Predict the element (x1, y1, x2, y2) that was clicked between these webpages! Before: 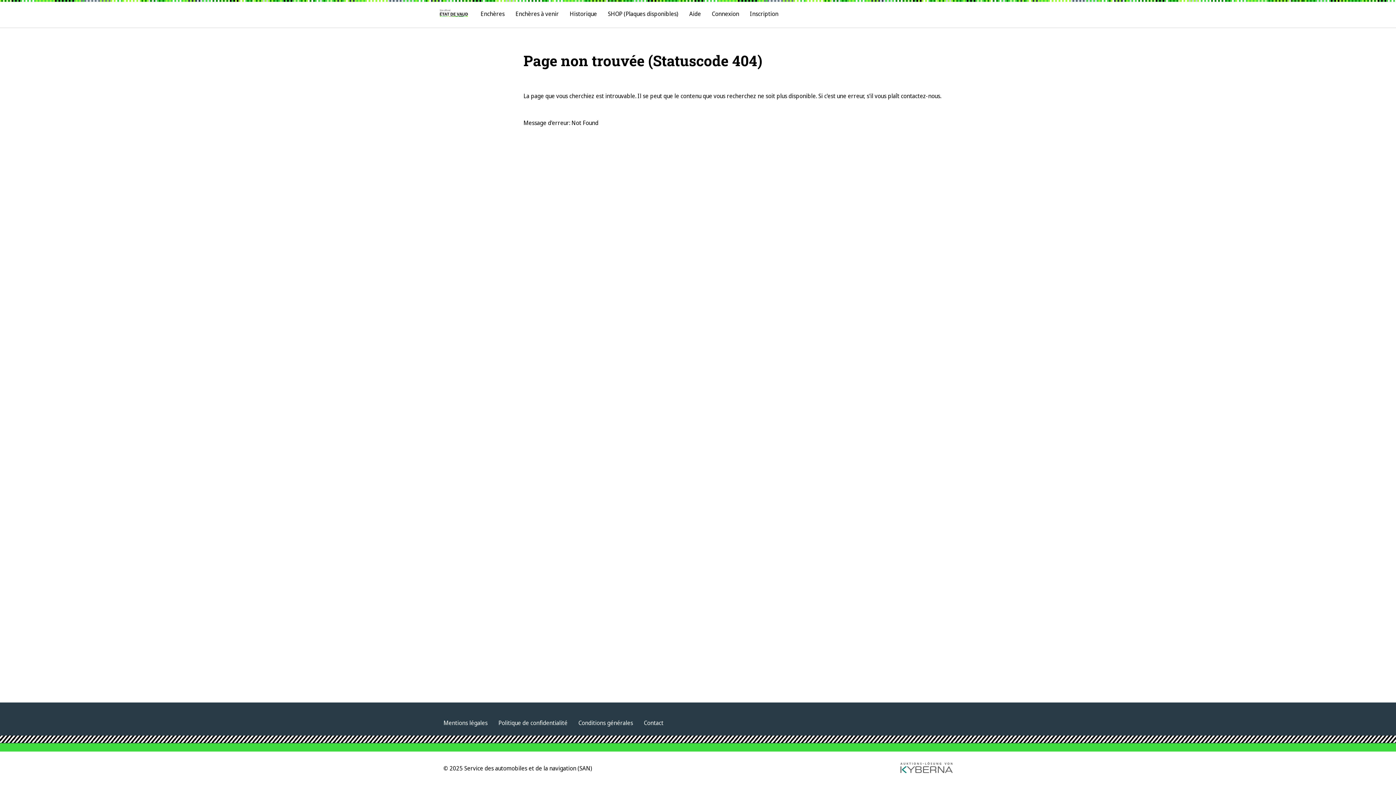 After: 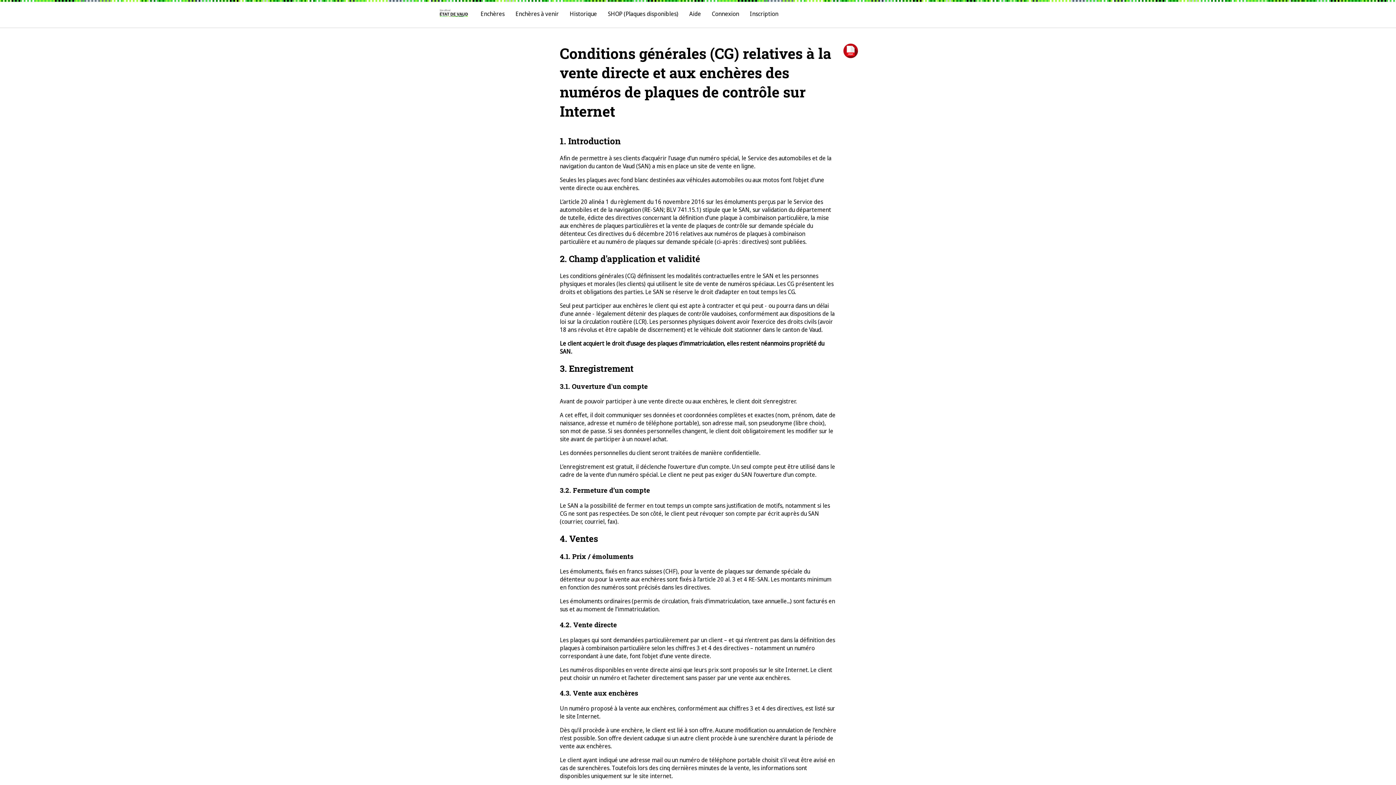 Action: bbox: (573, 713, 638, 732) label: Conditions générales